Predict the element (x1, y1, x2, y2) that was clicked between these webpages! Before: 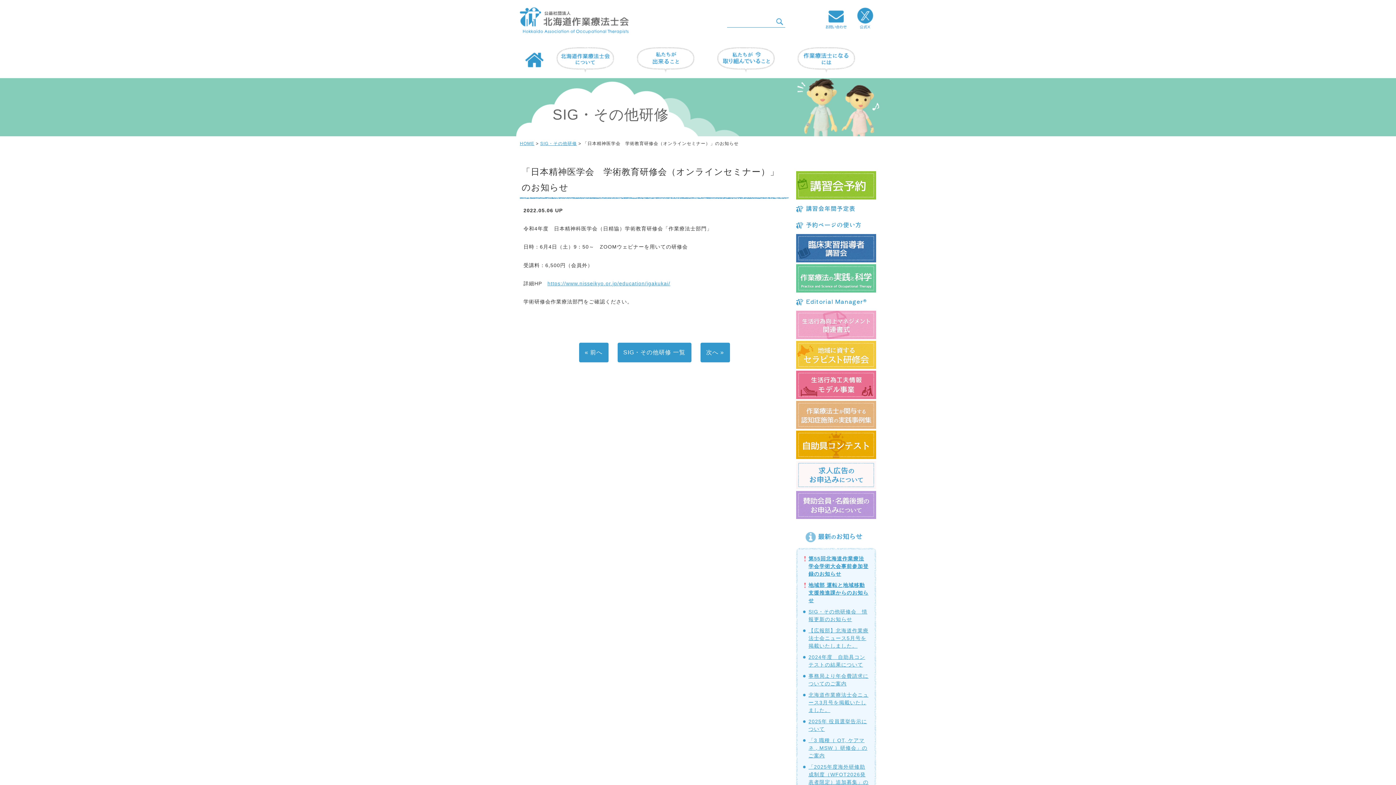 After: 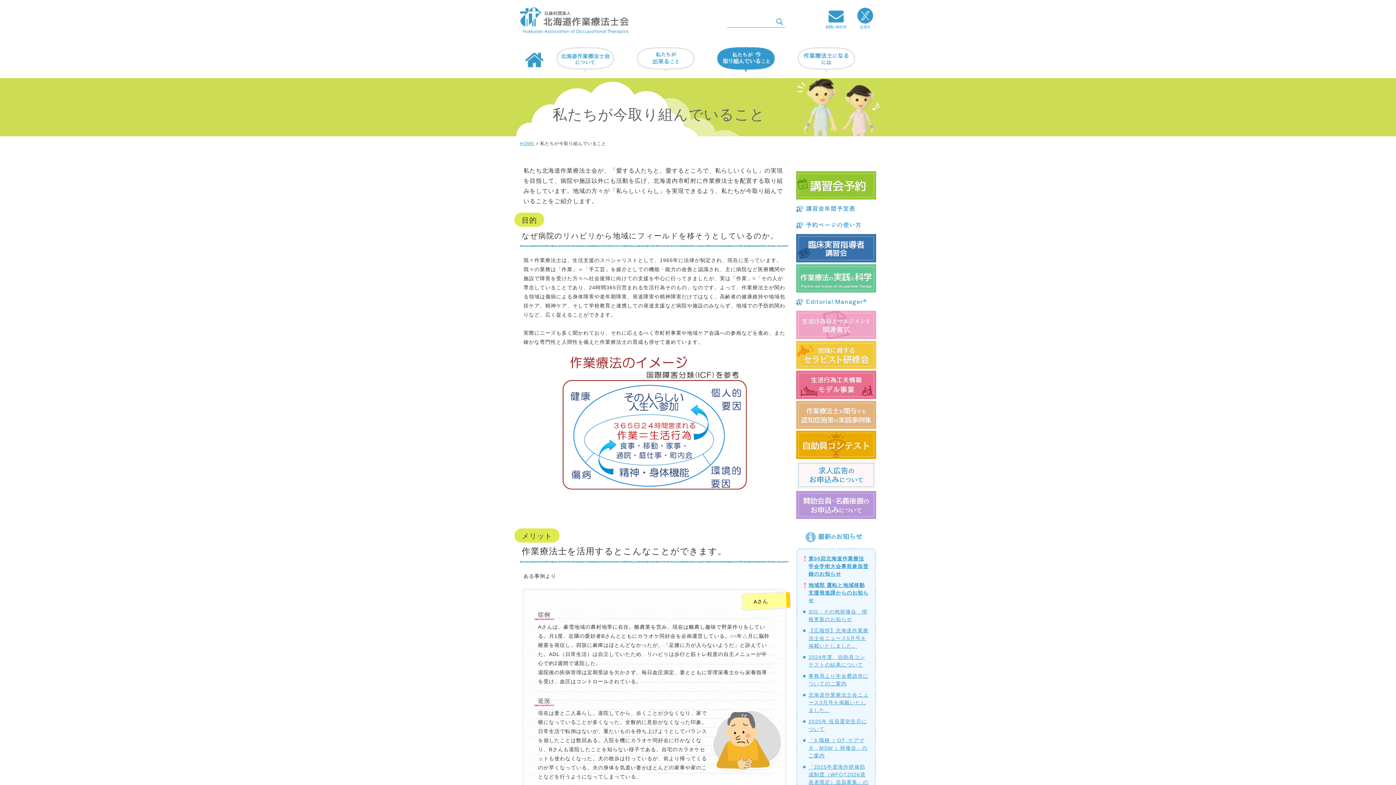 Action: bbox: (713, 47, 778, 72)